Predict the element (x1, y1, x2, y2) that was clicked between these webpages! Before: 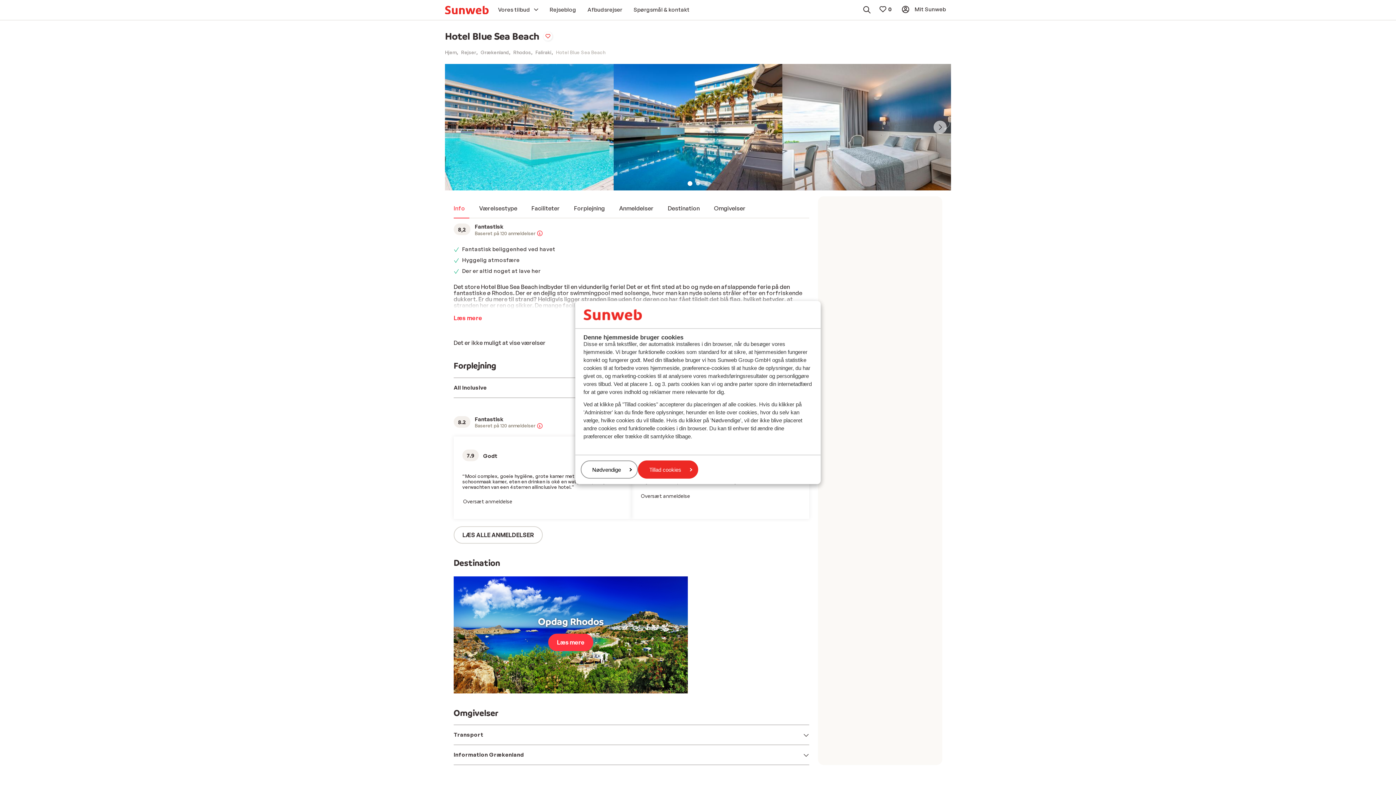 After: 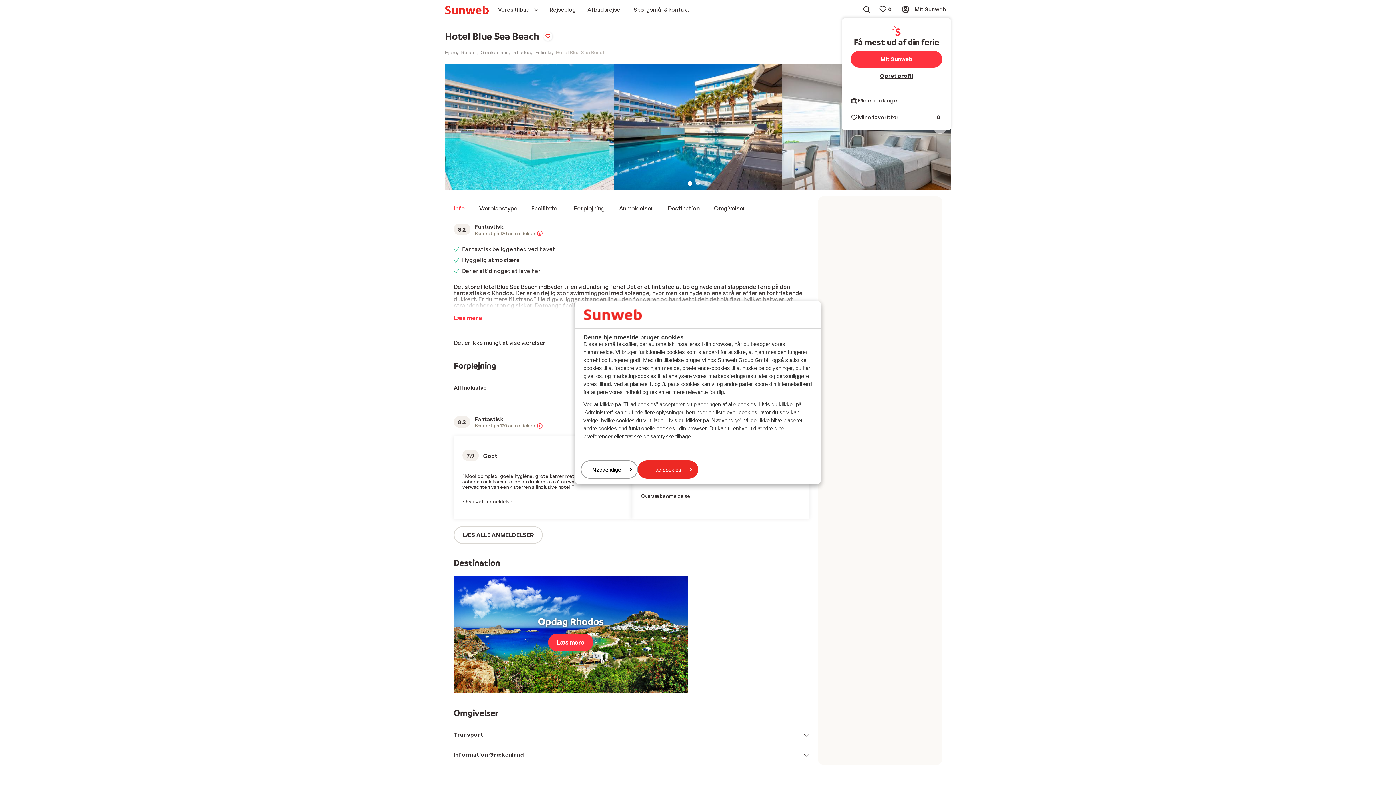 Action: label:  Mit Sunweb bbox: (896, 2, 951, 16)